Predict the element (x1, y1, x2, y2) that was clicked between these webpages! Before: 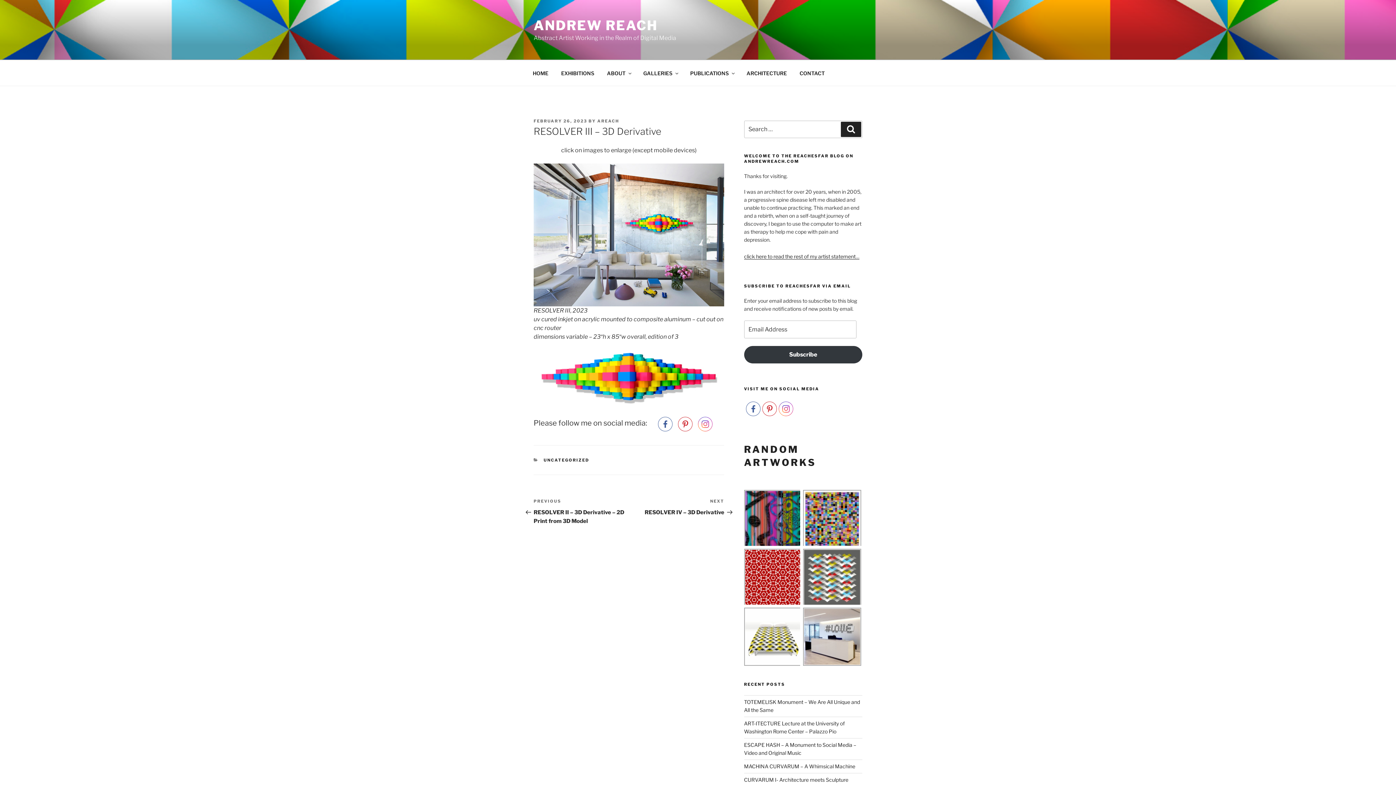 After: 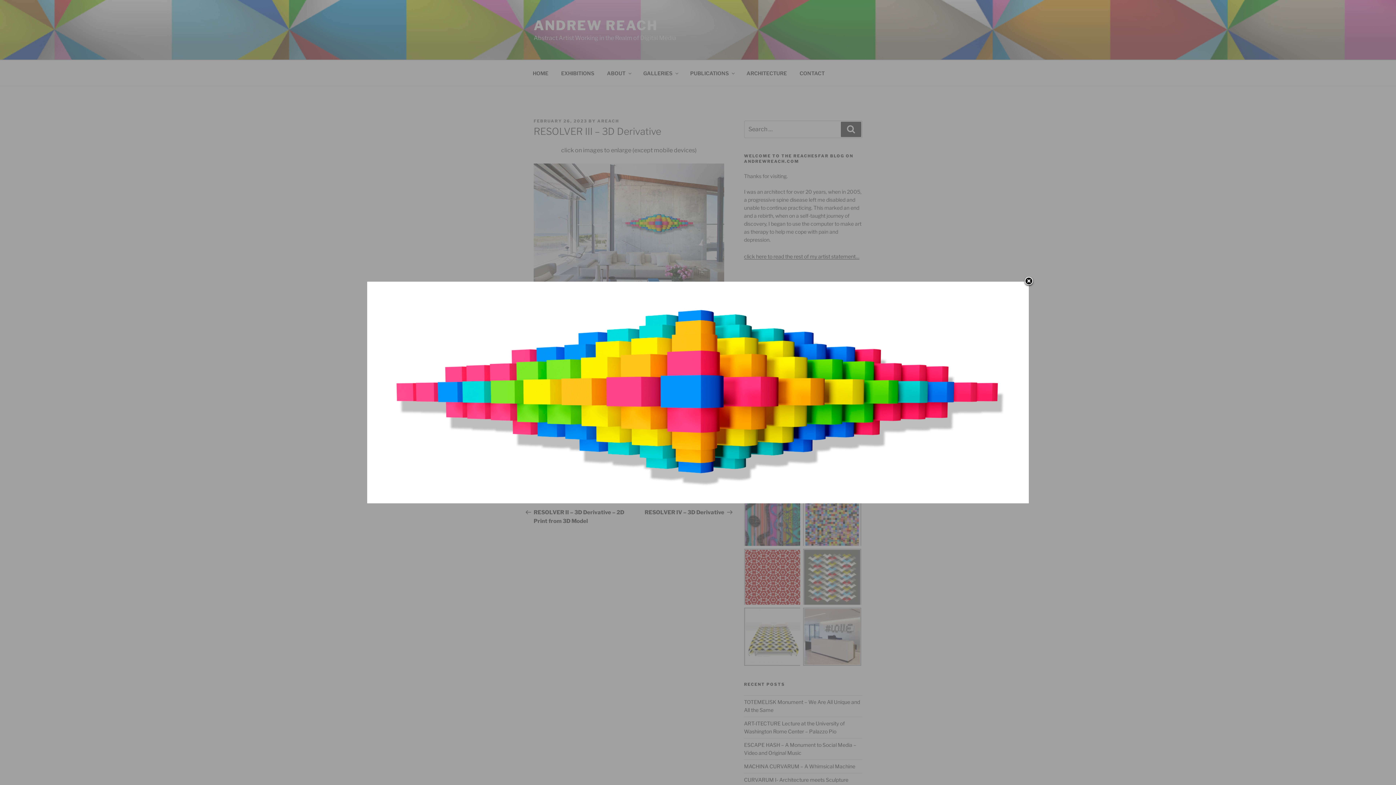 Action: bbox: (538, 350, 720, 404)